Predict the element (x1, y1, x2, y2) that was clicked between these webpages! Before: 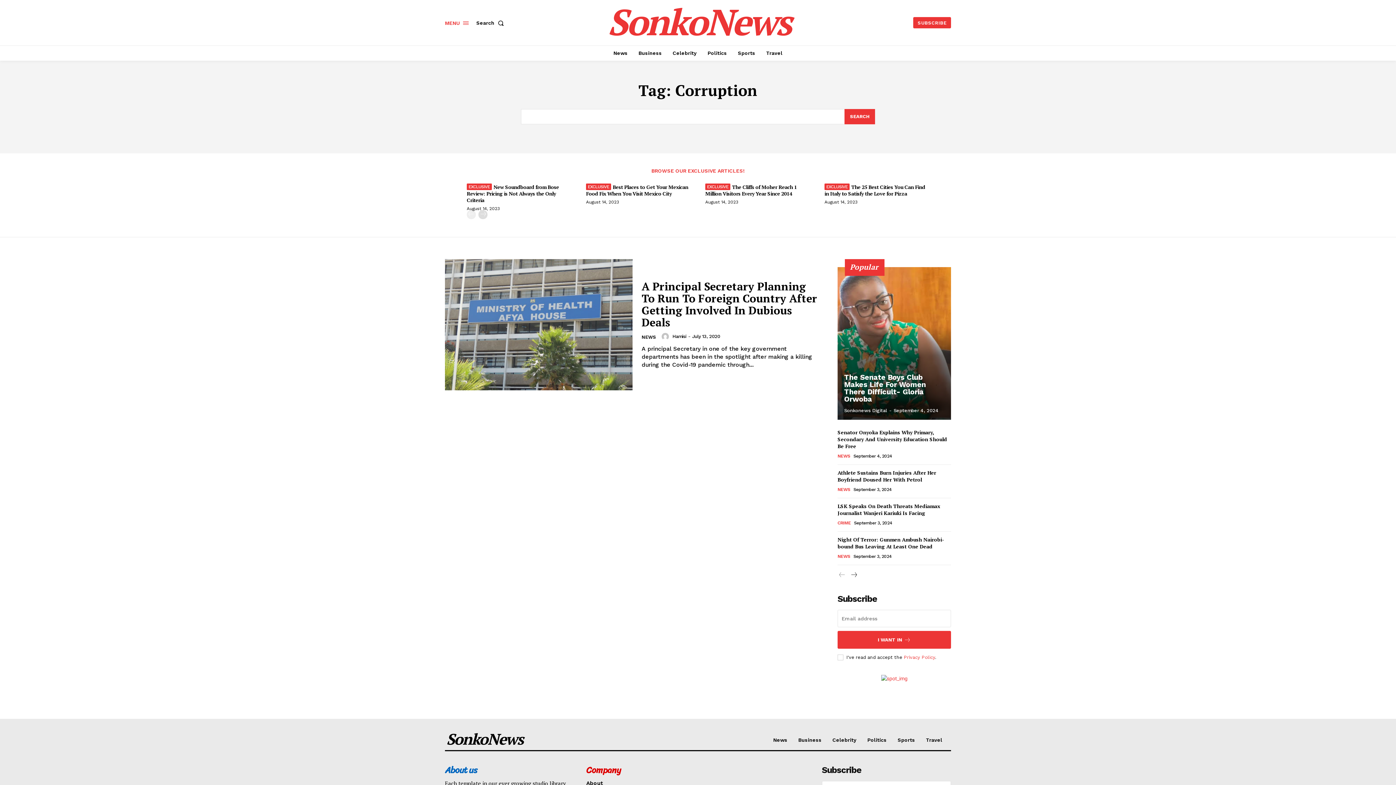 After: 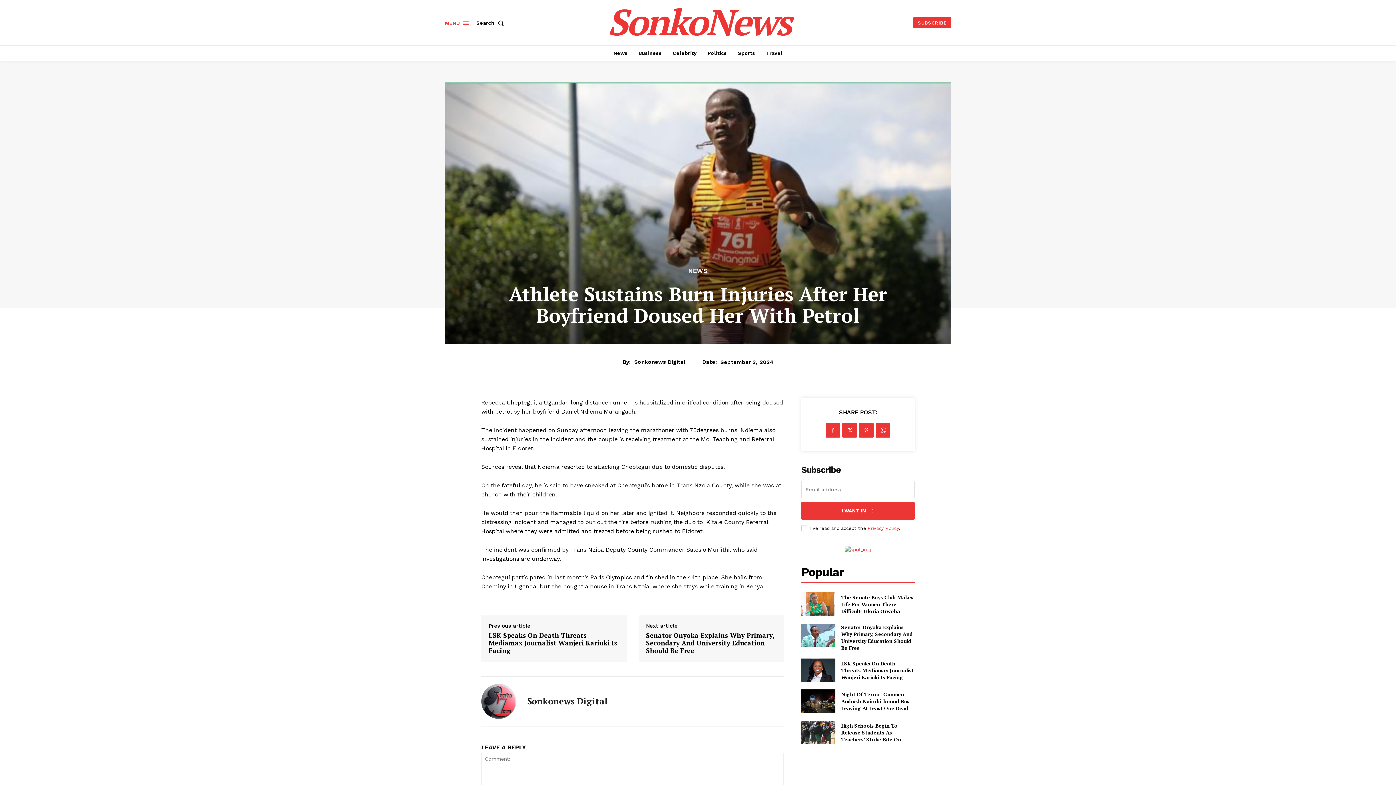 Action: label: Athlete Sustains Burn Injuries After Her Boyfriend Doused Her With Petrol bbox: (837, 469, 936, 483)